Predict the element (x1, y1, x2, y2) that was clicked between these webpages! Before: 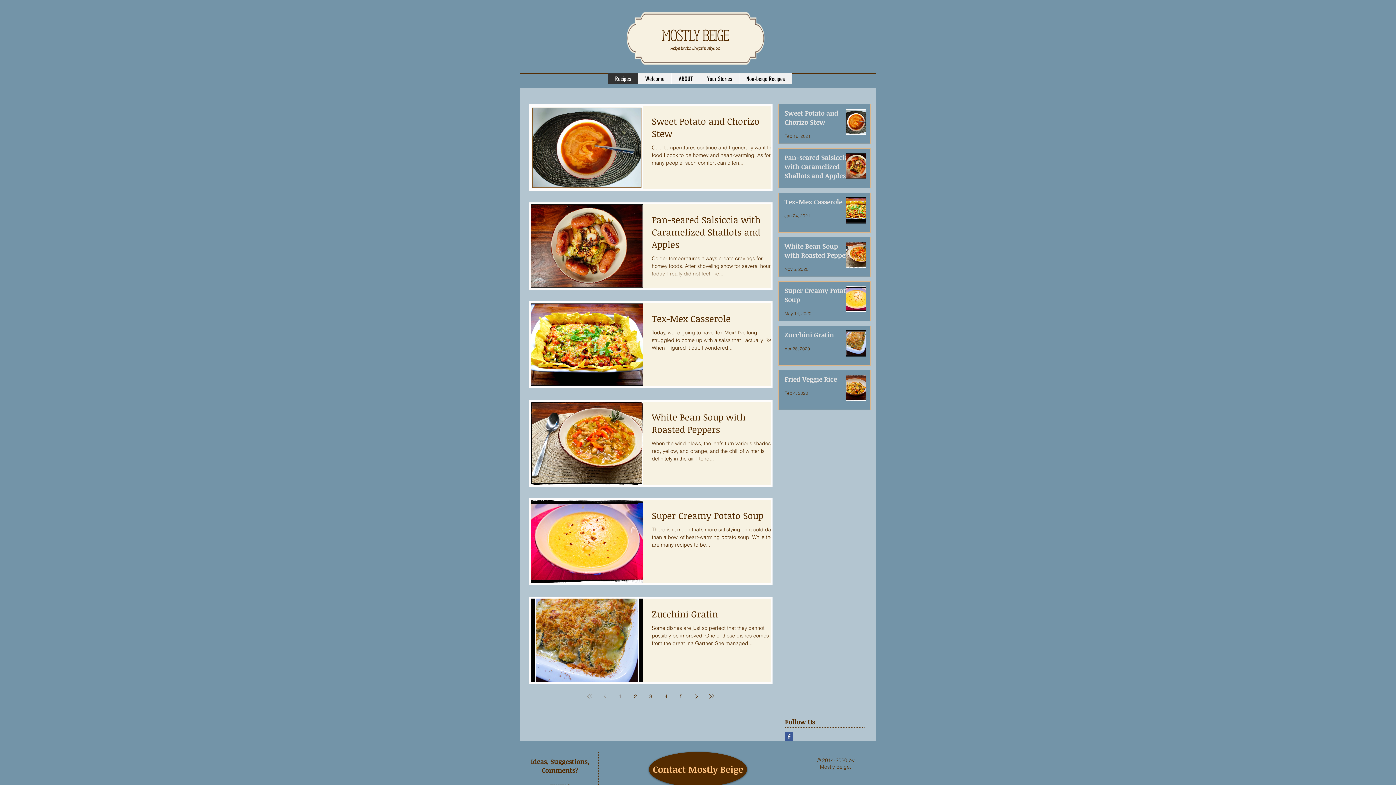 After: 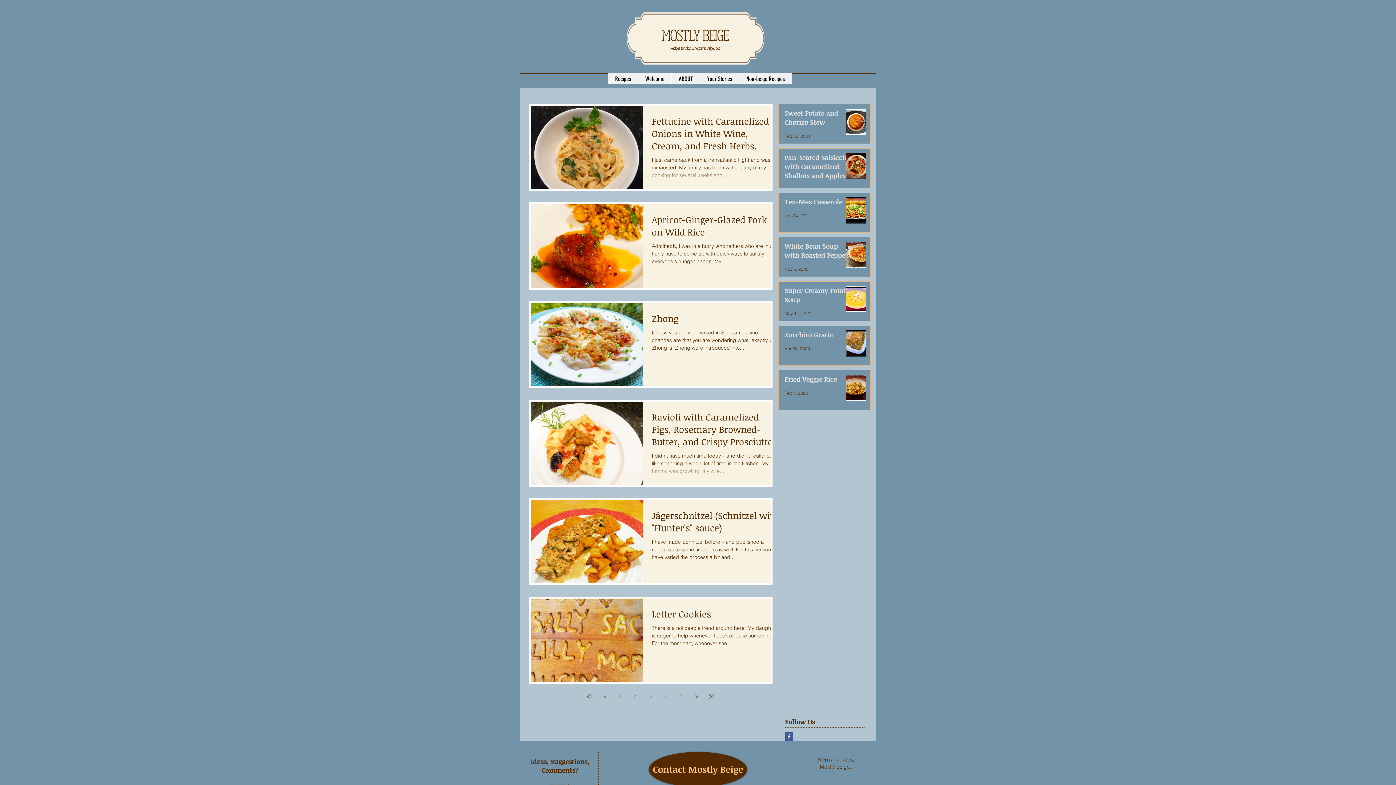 Action: label: Page 5 bbox: (674, 690, 688, 703)